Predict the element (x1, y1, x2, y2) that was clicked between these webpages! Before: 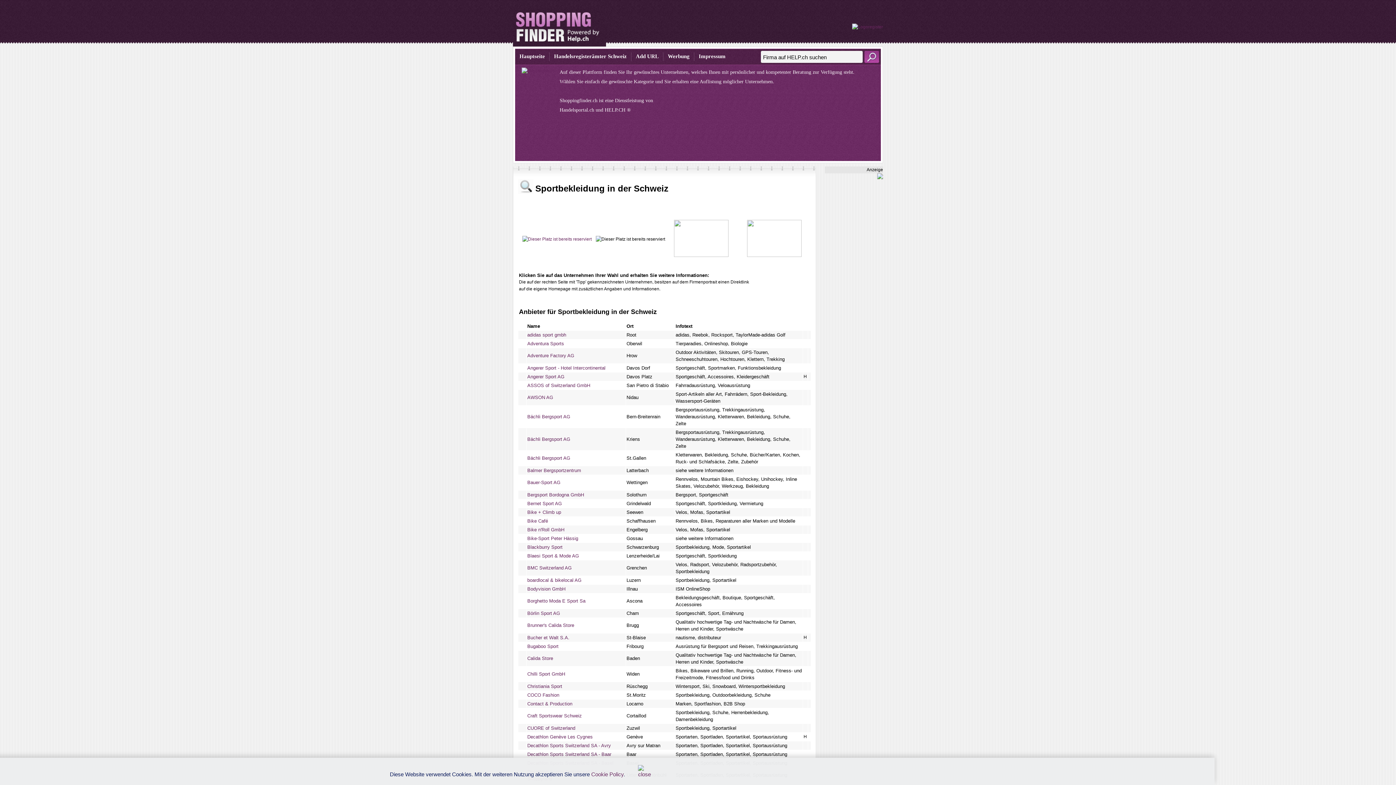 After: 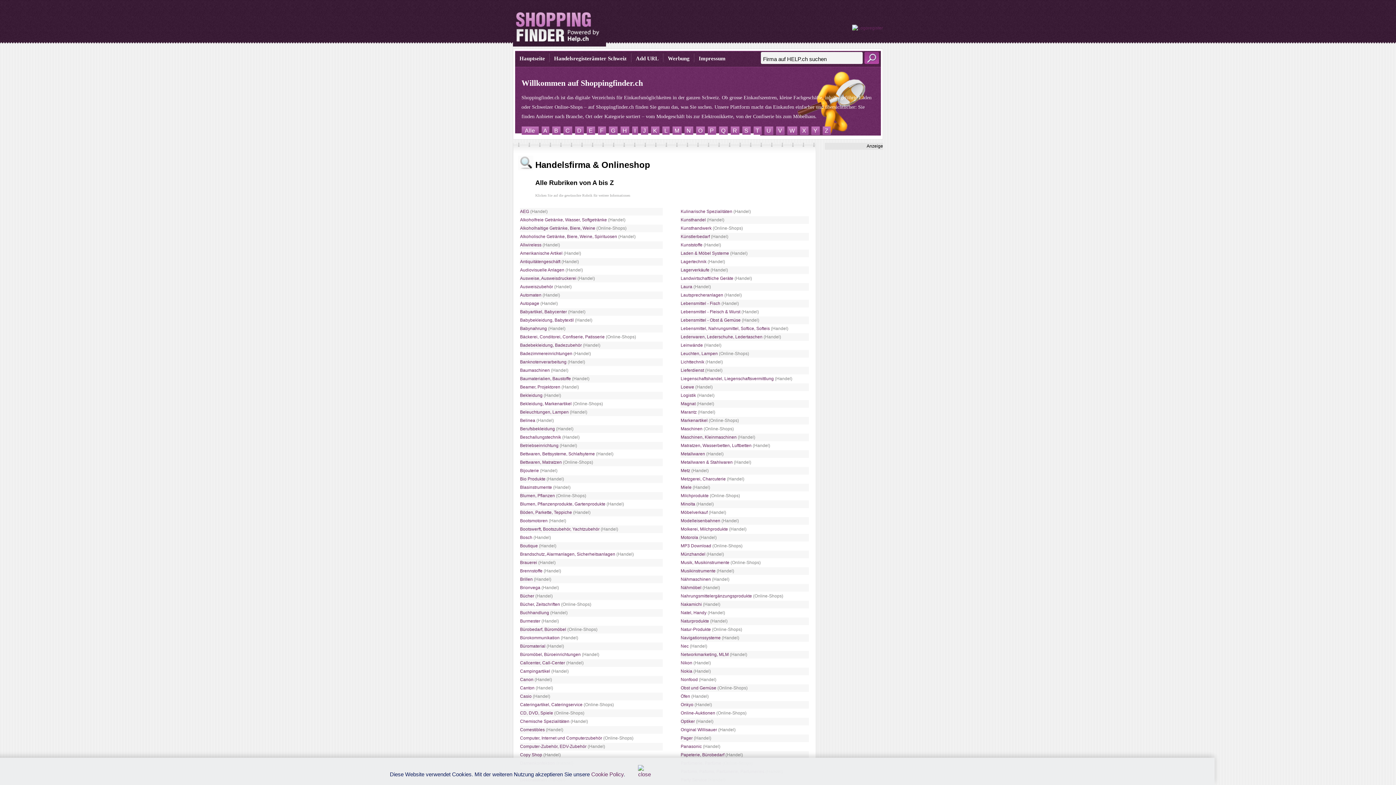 Action: label: Hauptseite bbox: (519, 53, 545, 59)